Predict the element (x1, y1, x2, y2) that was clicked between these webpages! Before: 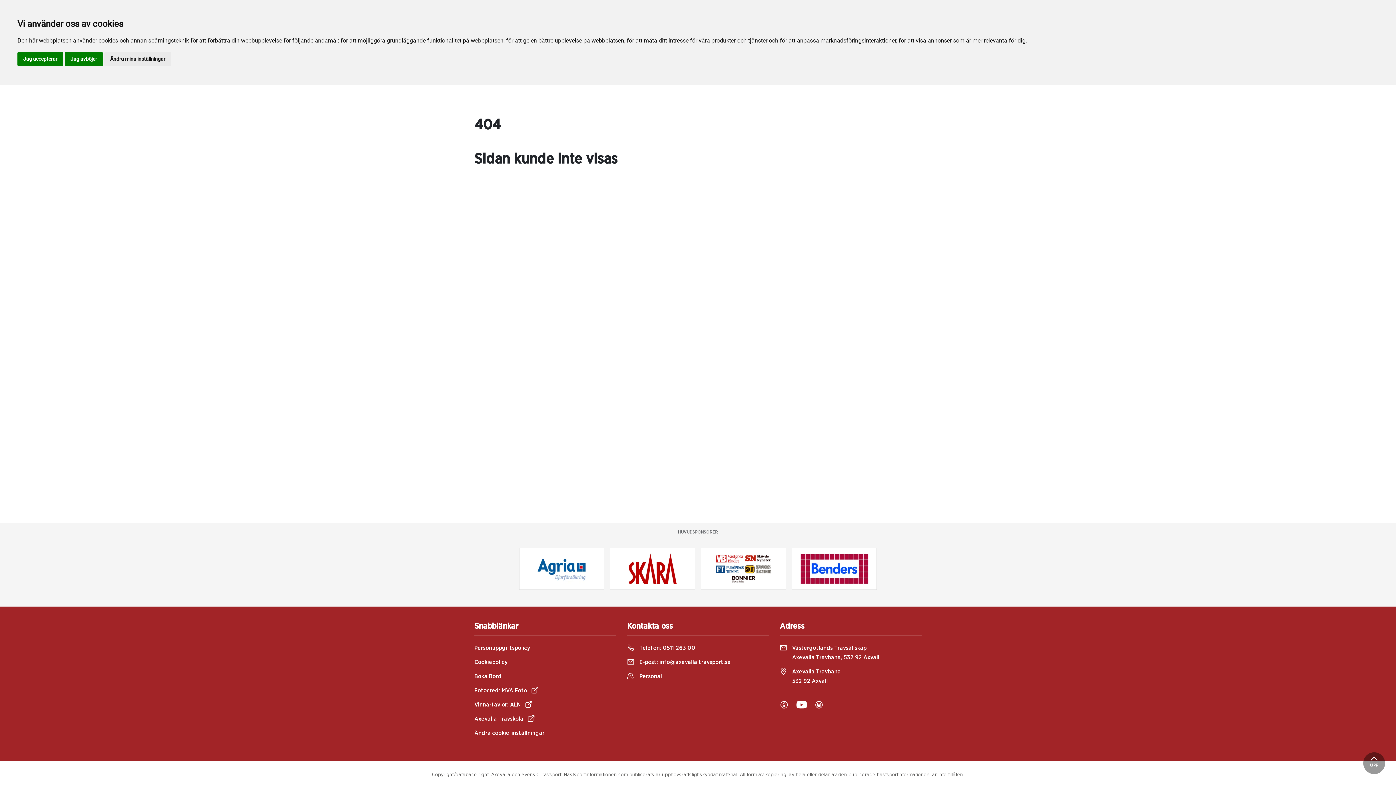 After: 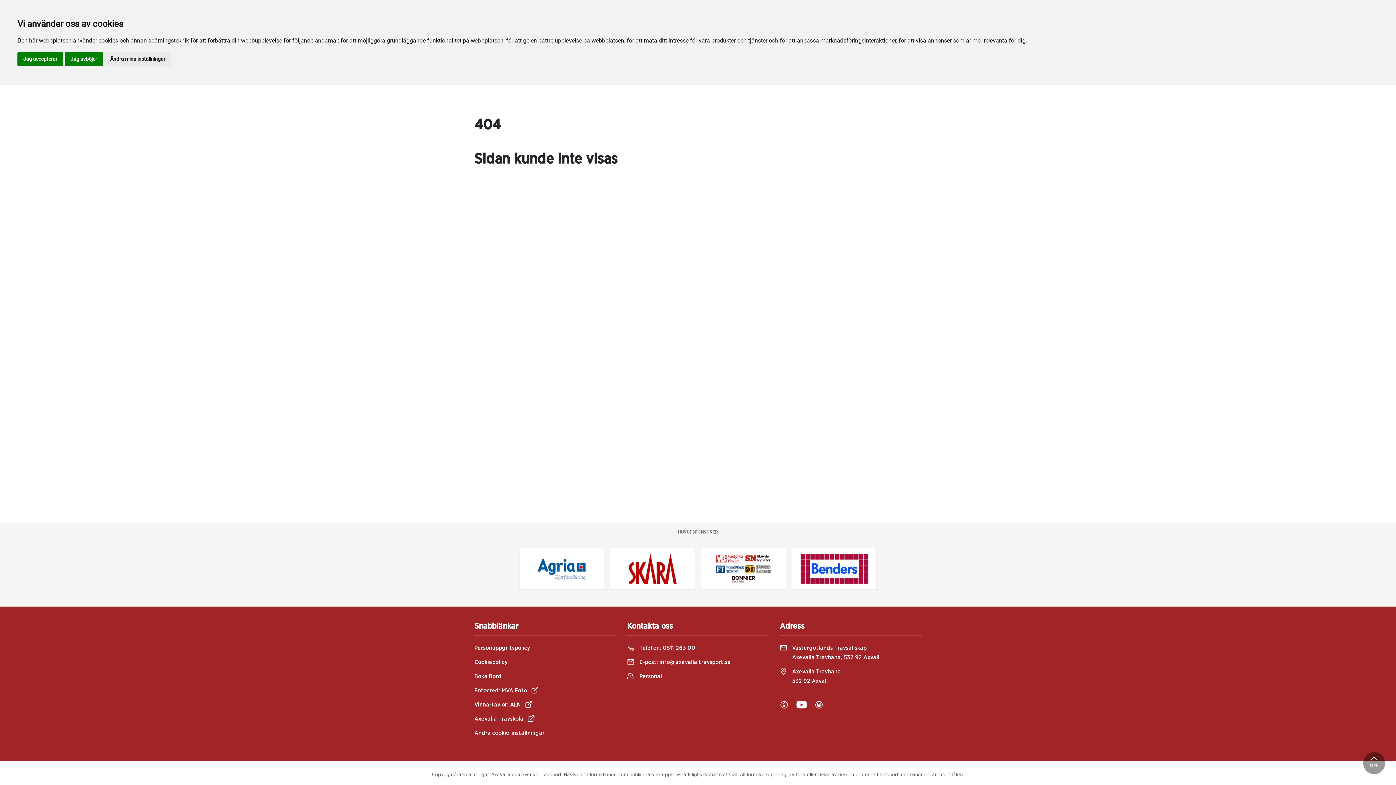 Action: bbox: (610, 549, 694, 589)